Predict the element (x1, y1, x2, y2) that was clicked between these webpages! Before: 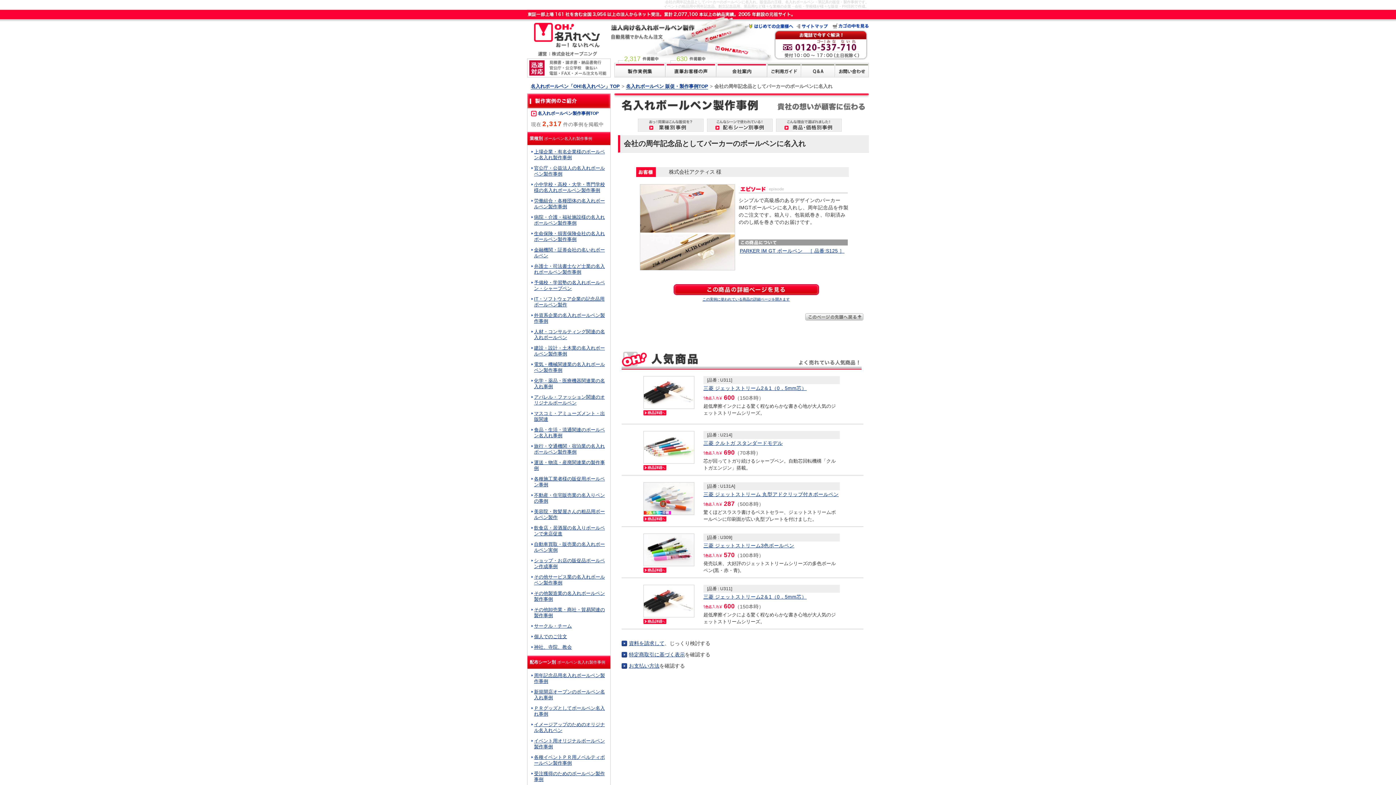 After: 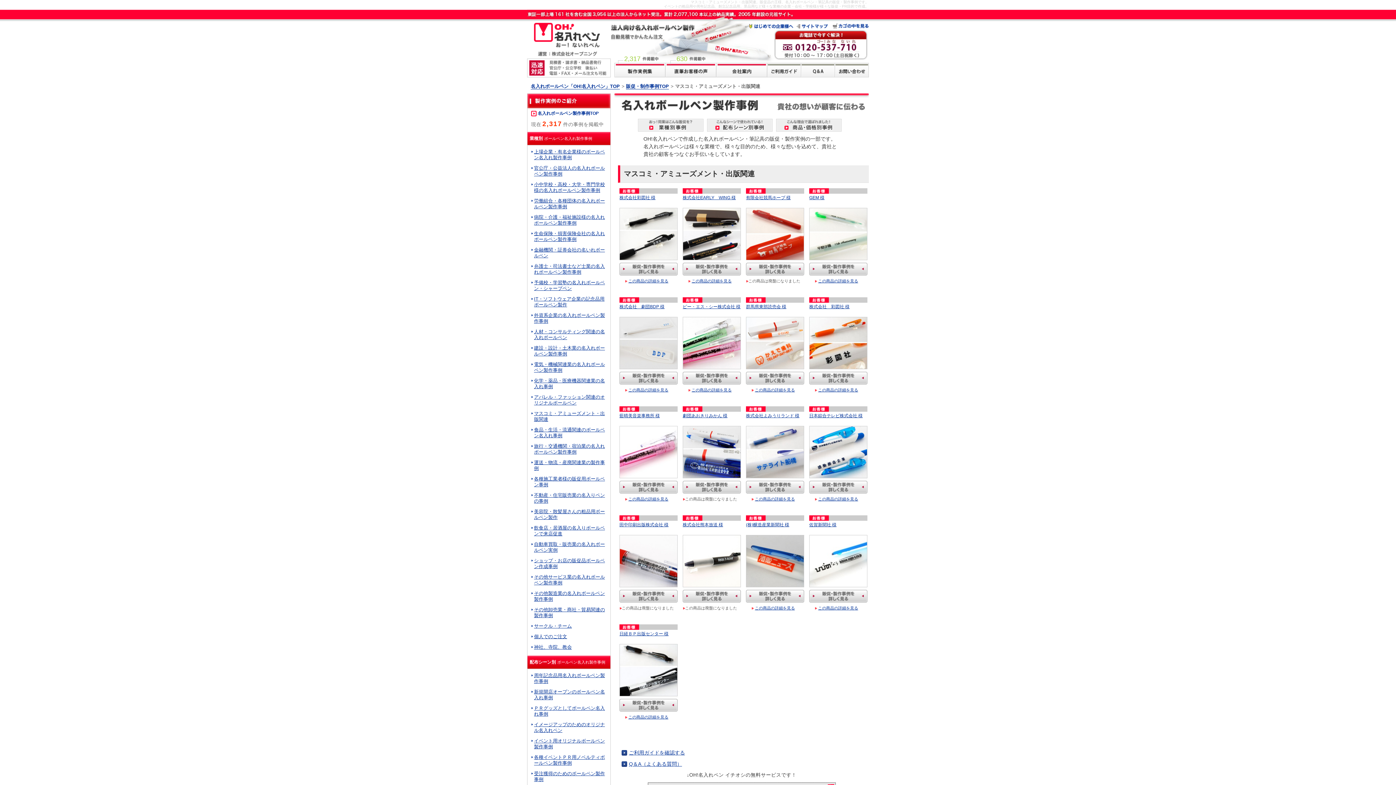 Action: label: マスコミ・アミューズメント・出版関連 bbox: (527, 409, 610, 424)